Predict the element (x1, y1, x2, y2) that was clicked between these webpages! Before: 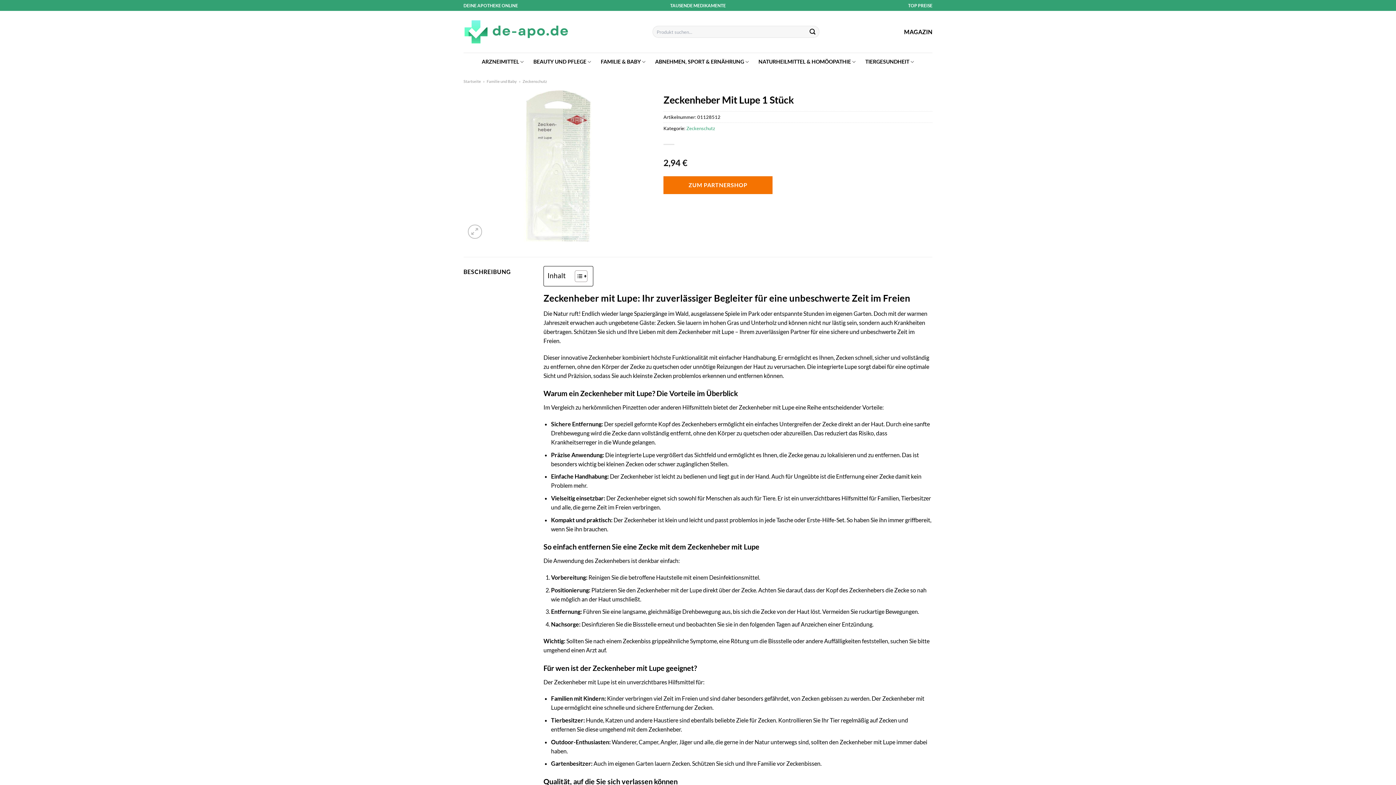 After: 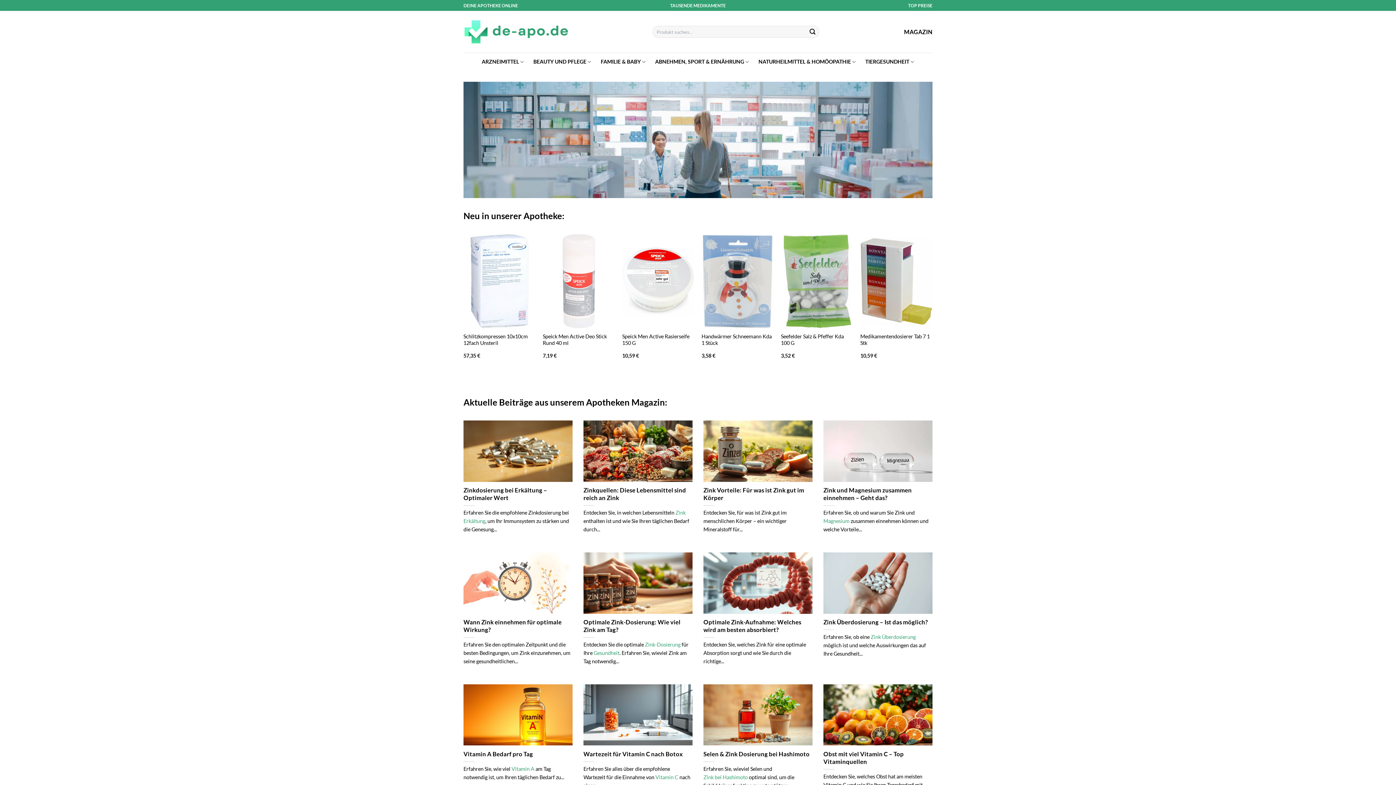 Action: bbox: (463, 78, 481, 83) label: Startseite